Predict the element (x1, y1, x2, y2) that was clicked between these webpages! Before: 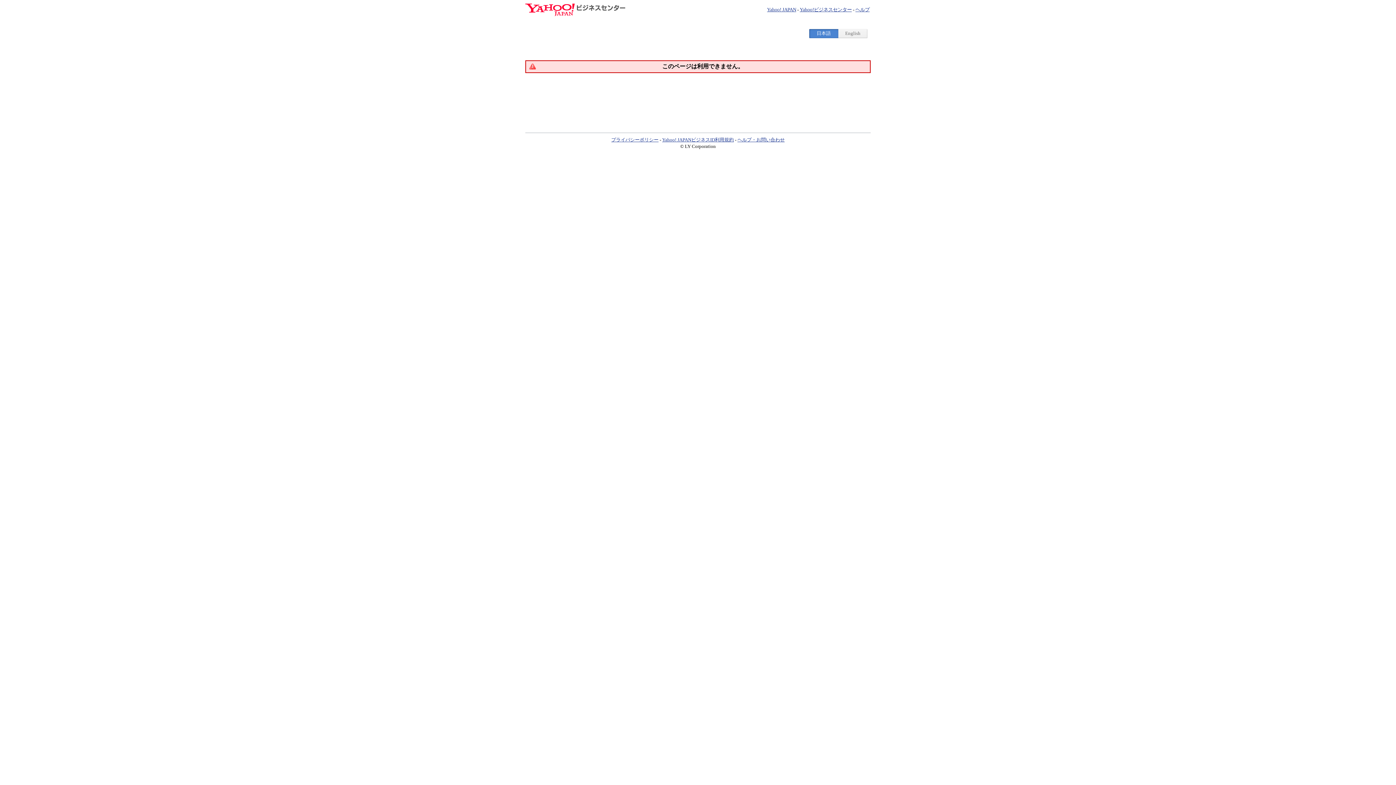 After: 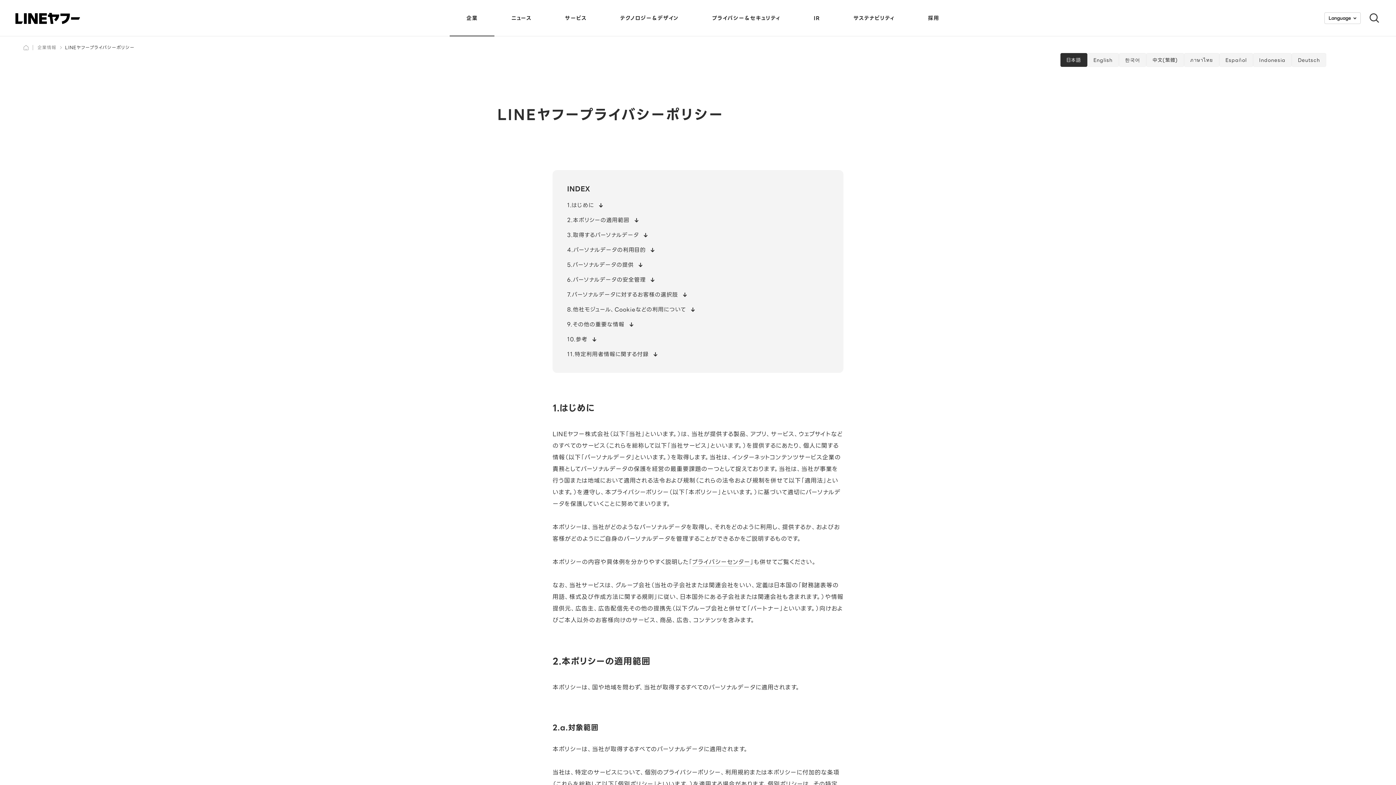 Action: bbox: (611, 137, 658, 142) label: プライバシーポリシー